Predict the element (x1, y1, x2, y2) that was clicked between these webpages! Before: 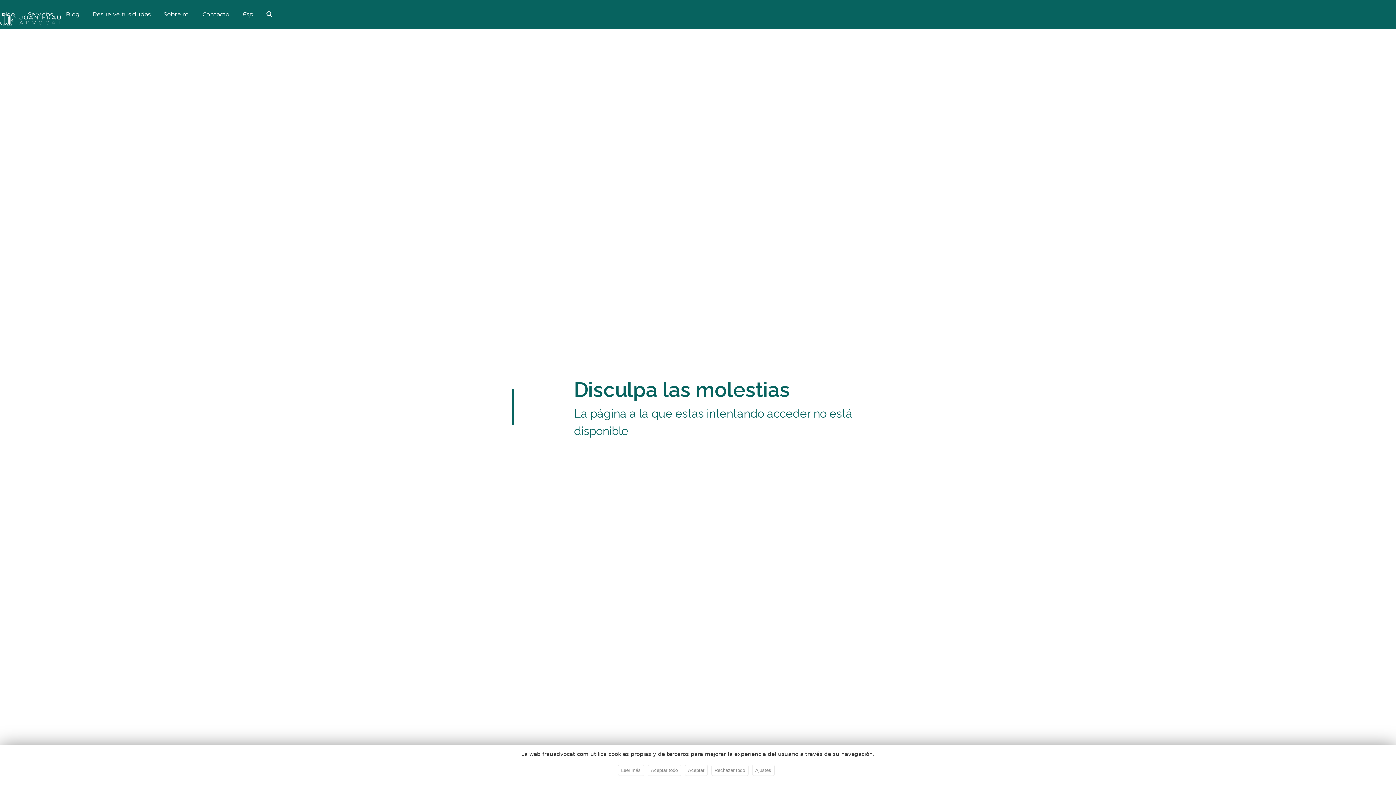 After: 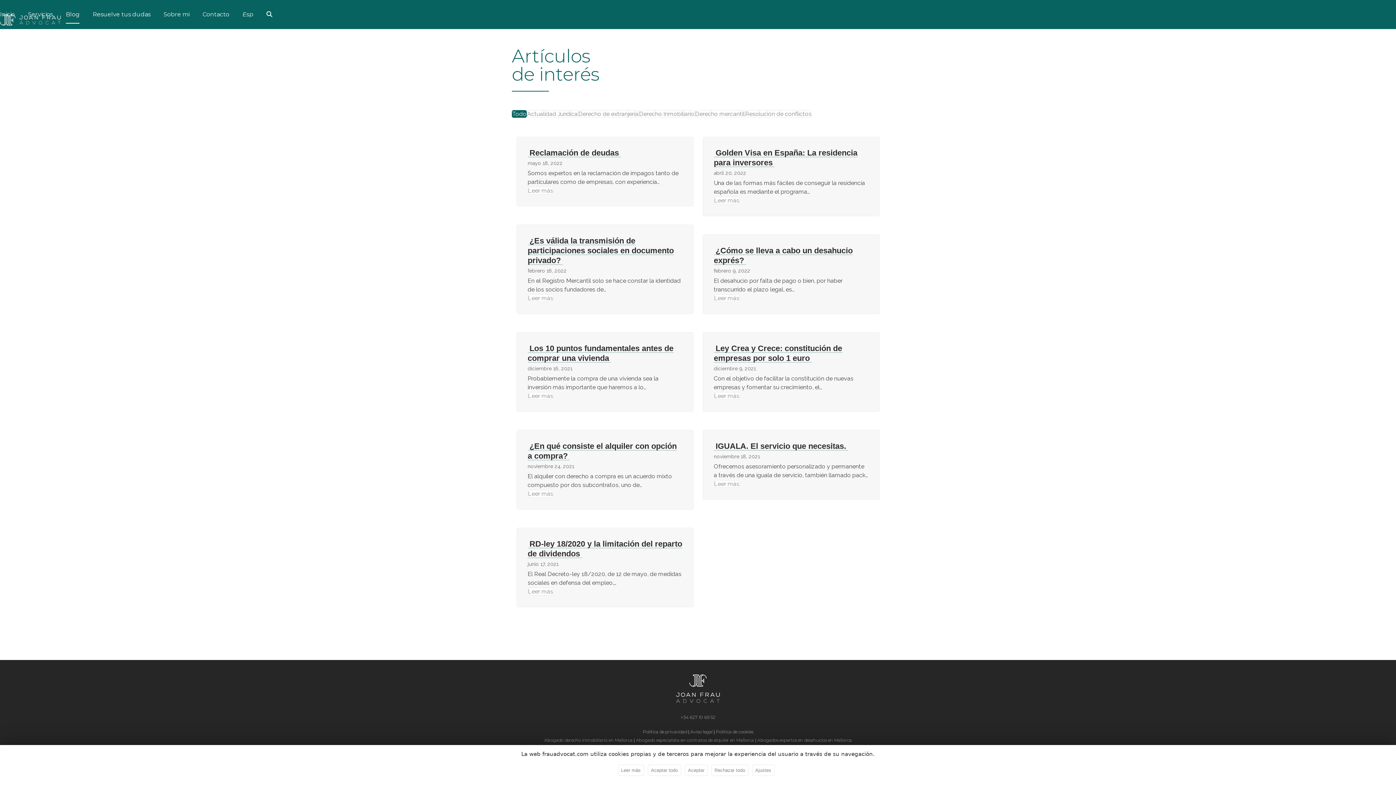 Action: label: Blog bbox: (65, 5, 79, 23)